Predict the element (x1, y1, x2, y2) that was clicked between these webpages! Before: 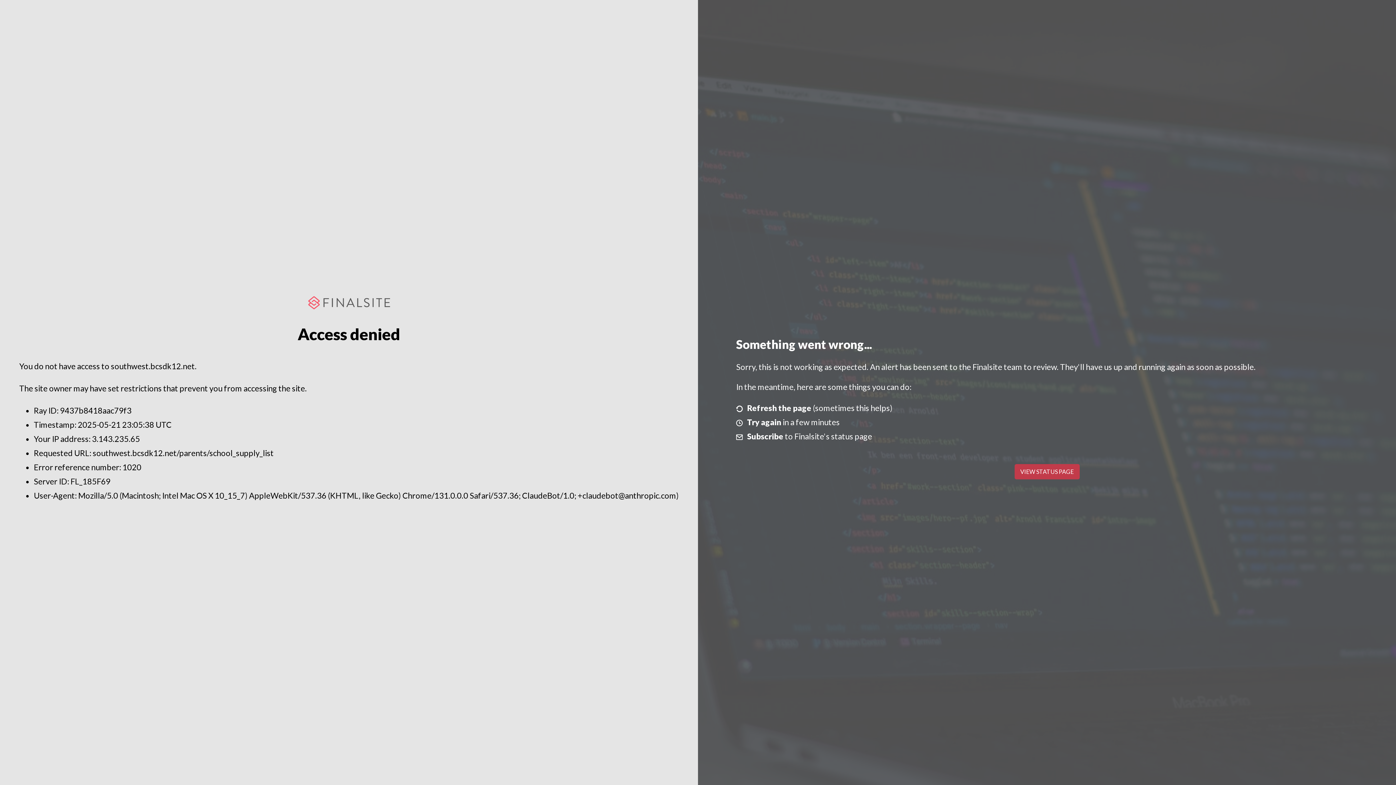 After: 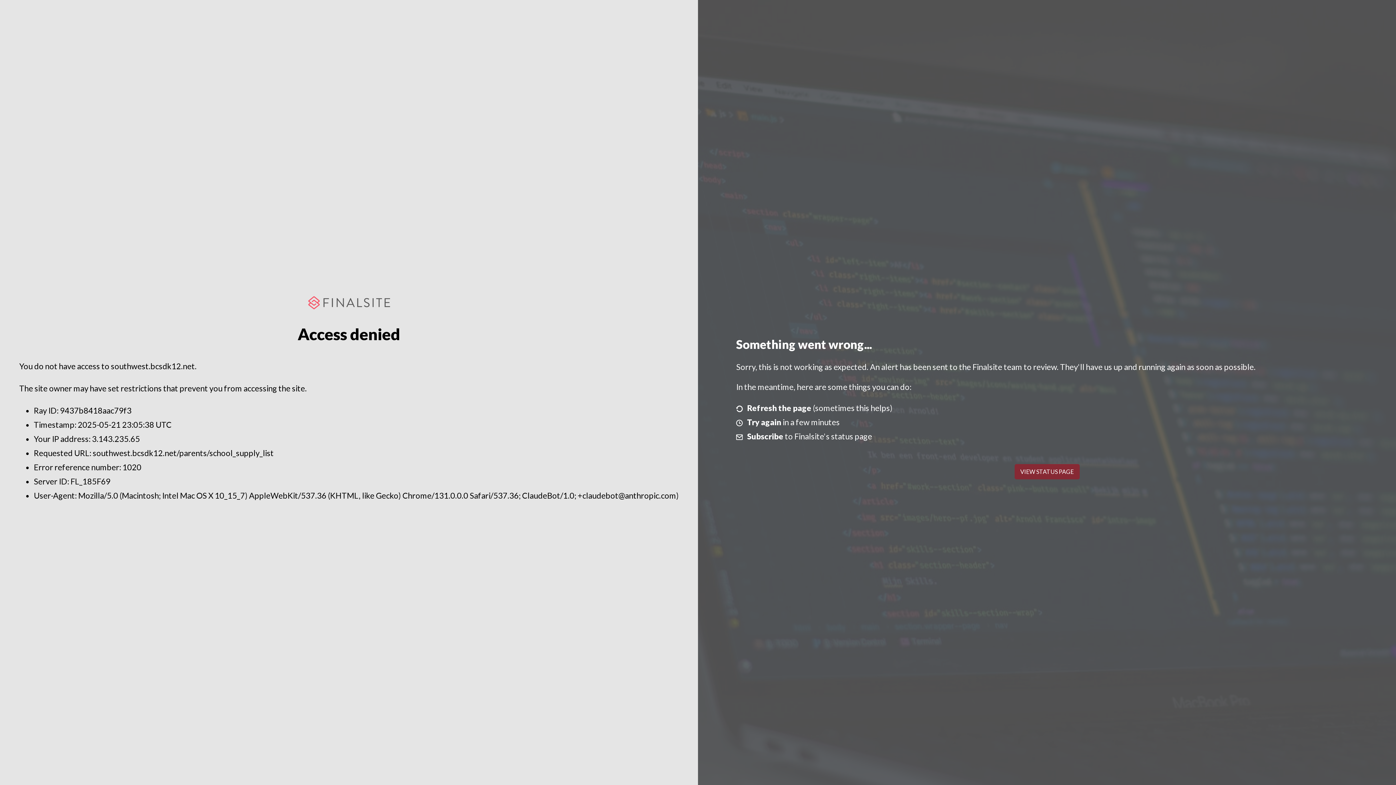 Action: bbox: (1014, 464, 1079, 479) label: VIEW STATUS PAGE